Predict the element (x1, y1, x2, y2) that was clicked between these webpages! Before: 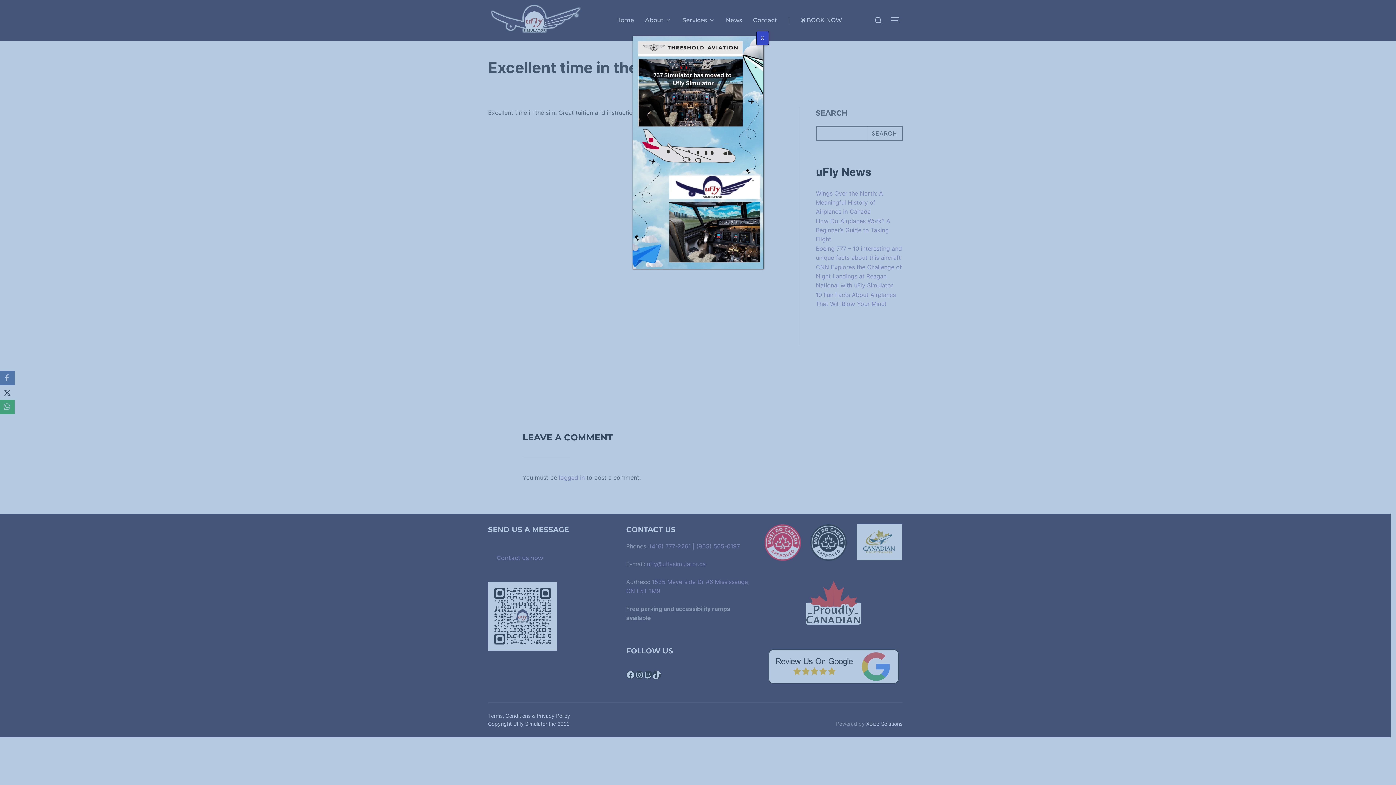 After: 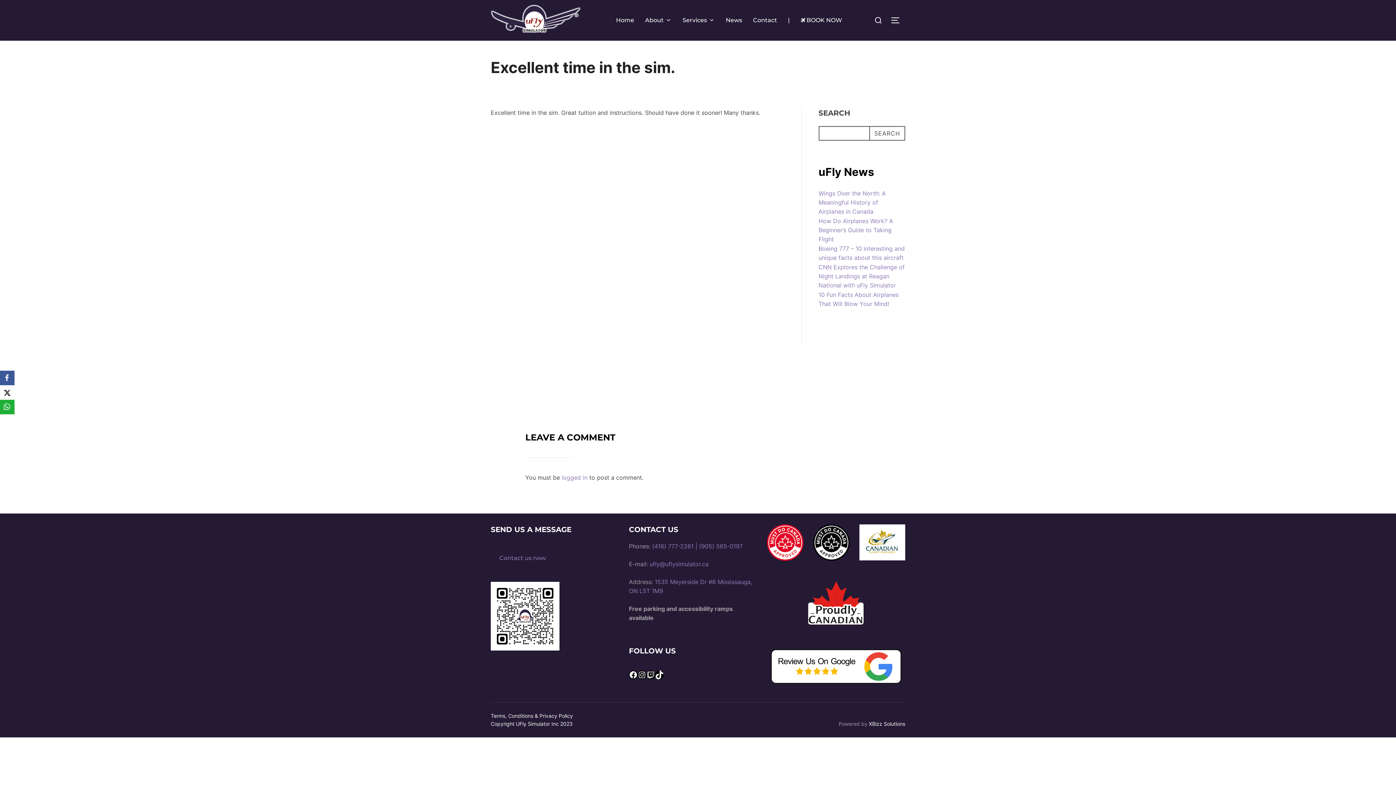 Action: bbox: (756, 30, 769, 45) label: Close